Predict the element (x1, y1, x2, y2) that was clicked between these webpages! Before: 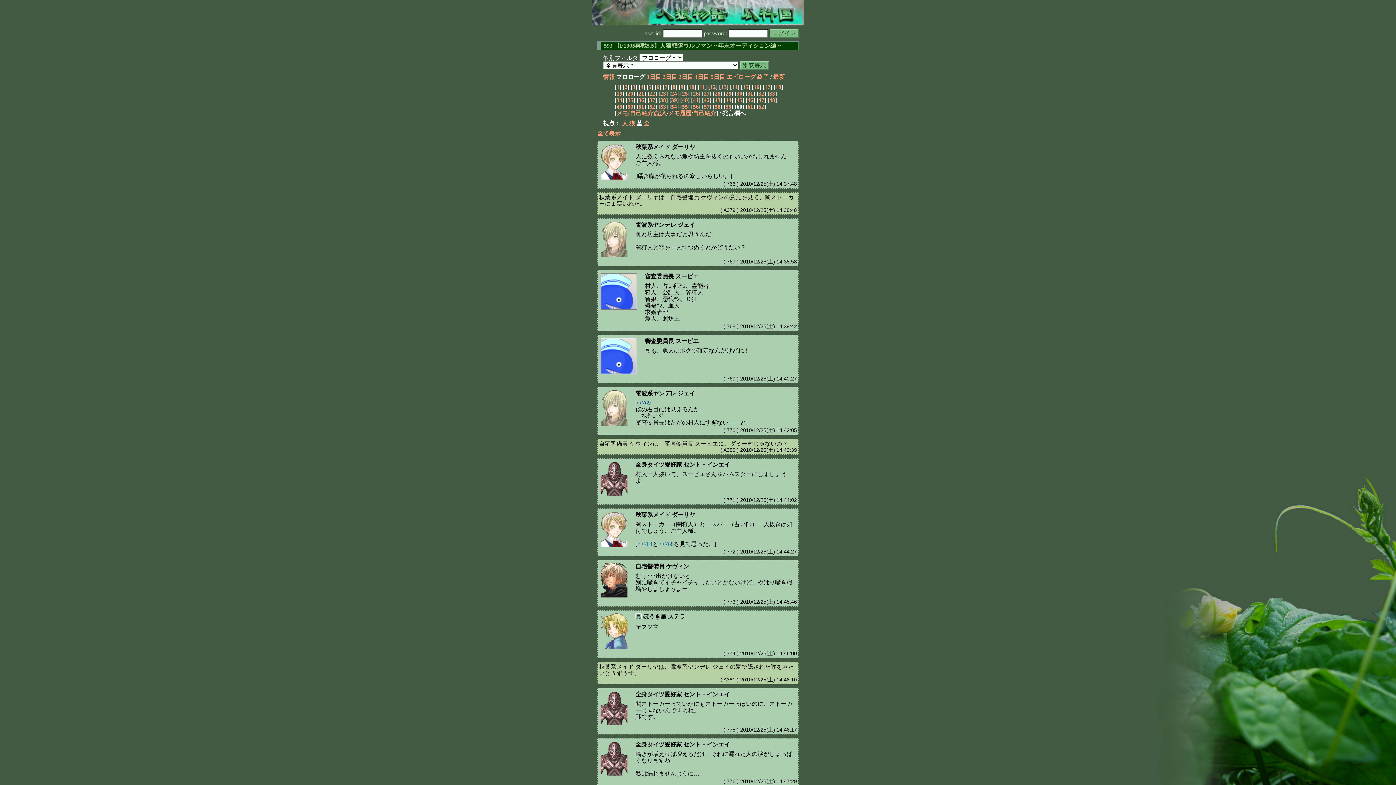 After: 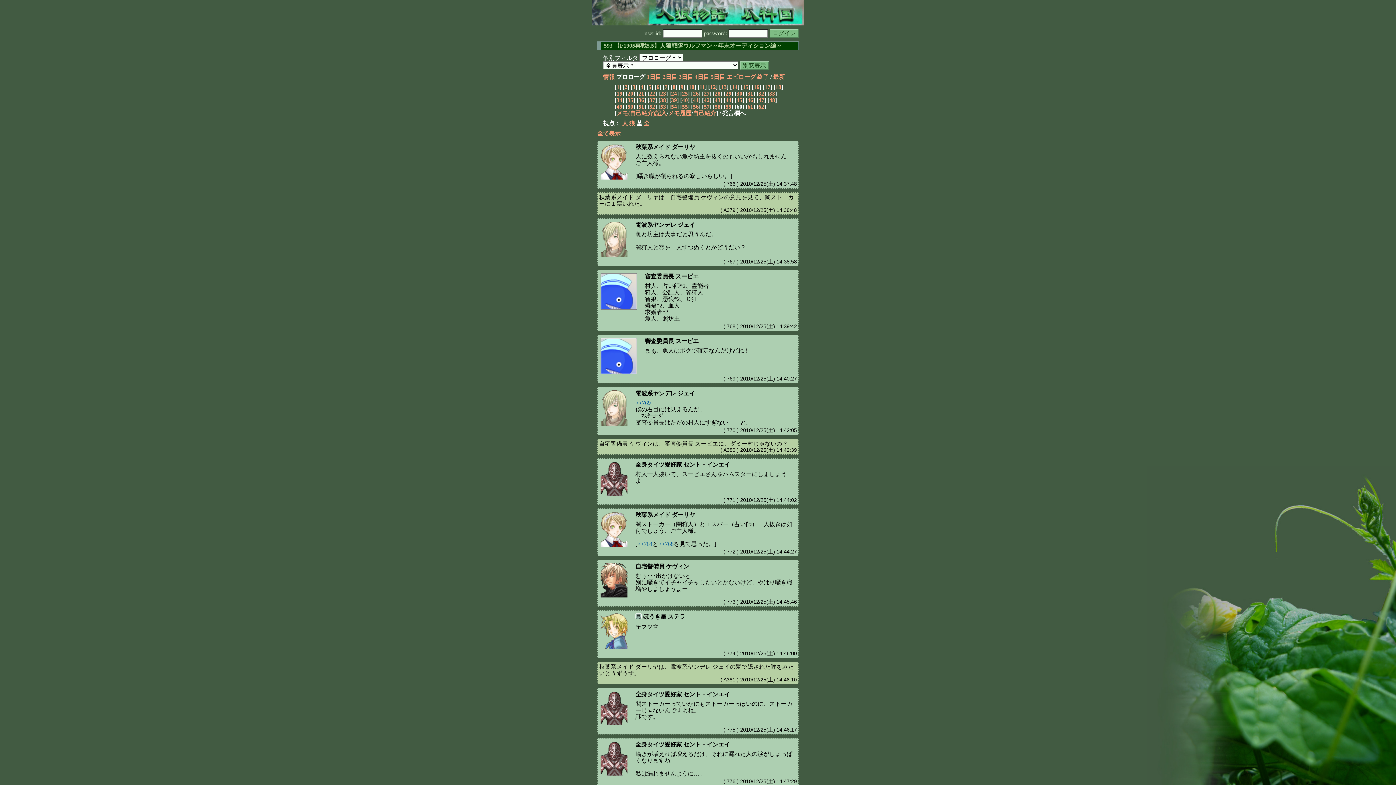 Action: label: 自宅警備員 ケヴィン bbox: (635, 563, 689, 569)